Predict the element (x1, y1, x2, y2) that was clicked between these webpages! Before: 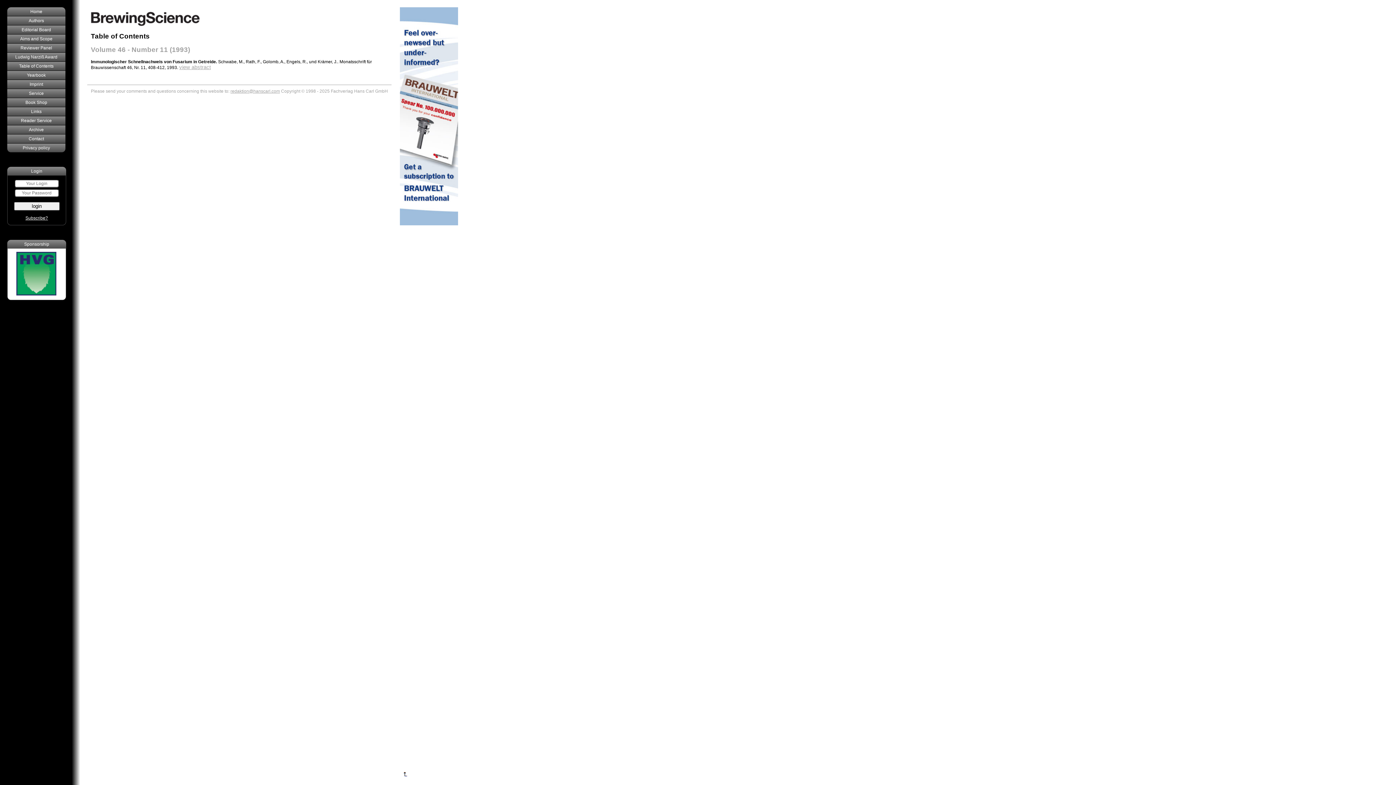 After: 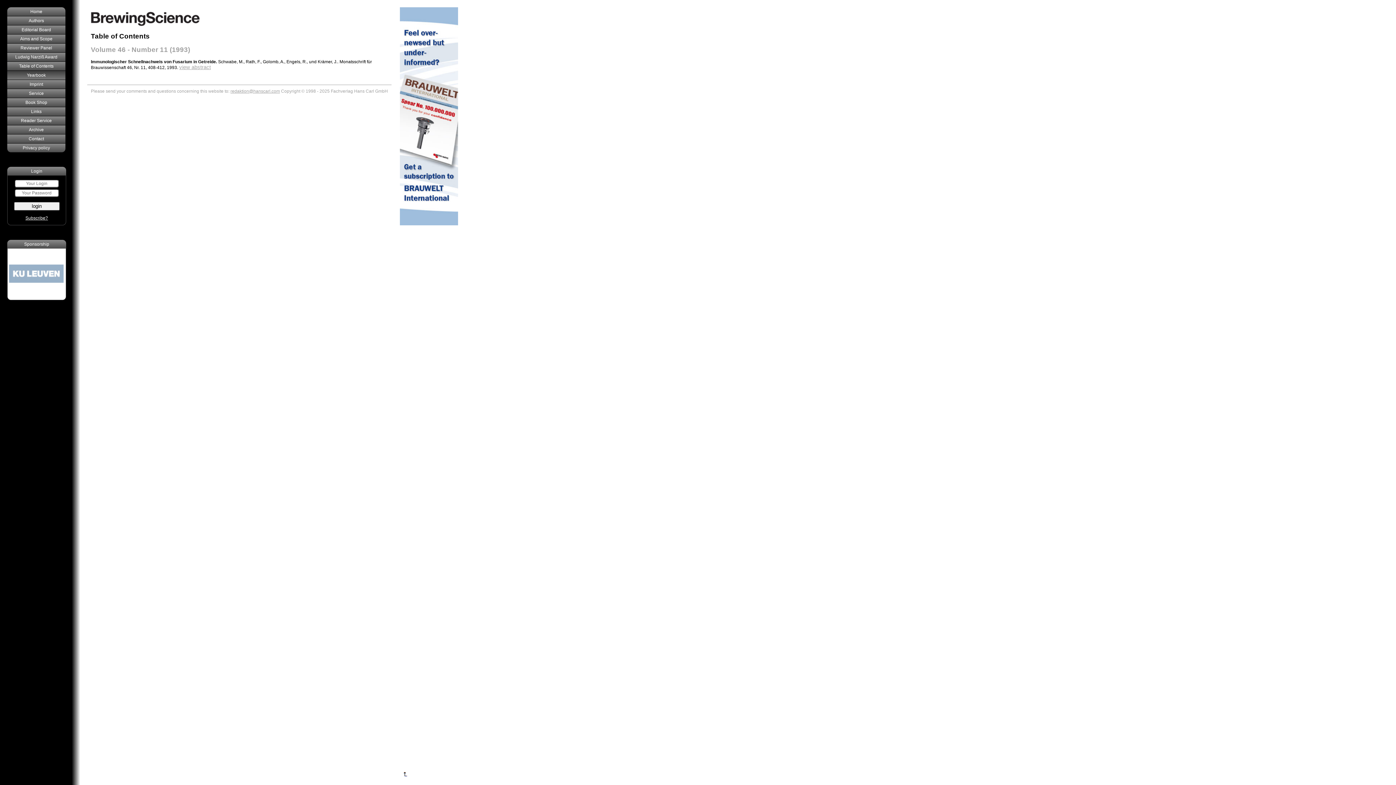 Action: label: Yearbook bbox: (7, 70, 80, 79)